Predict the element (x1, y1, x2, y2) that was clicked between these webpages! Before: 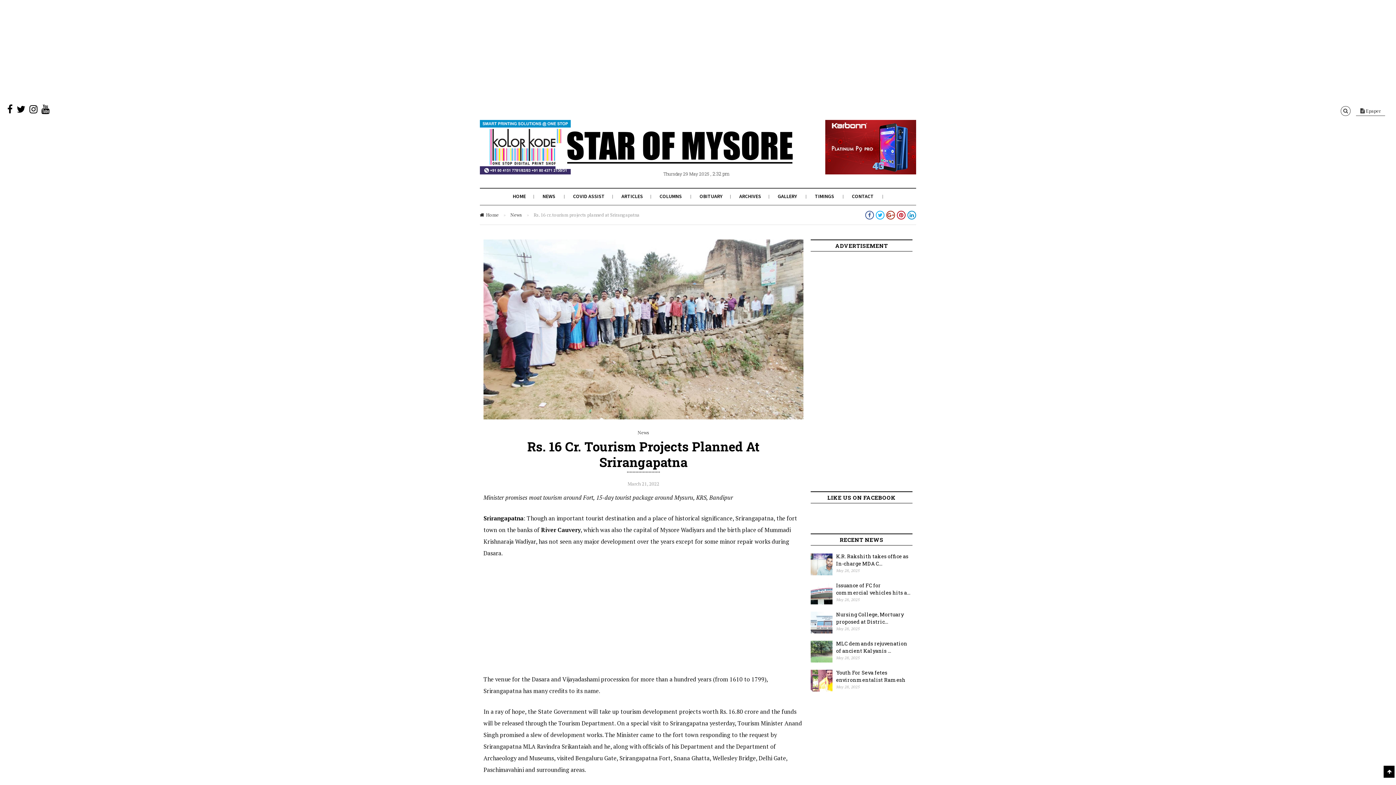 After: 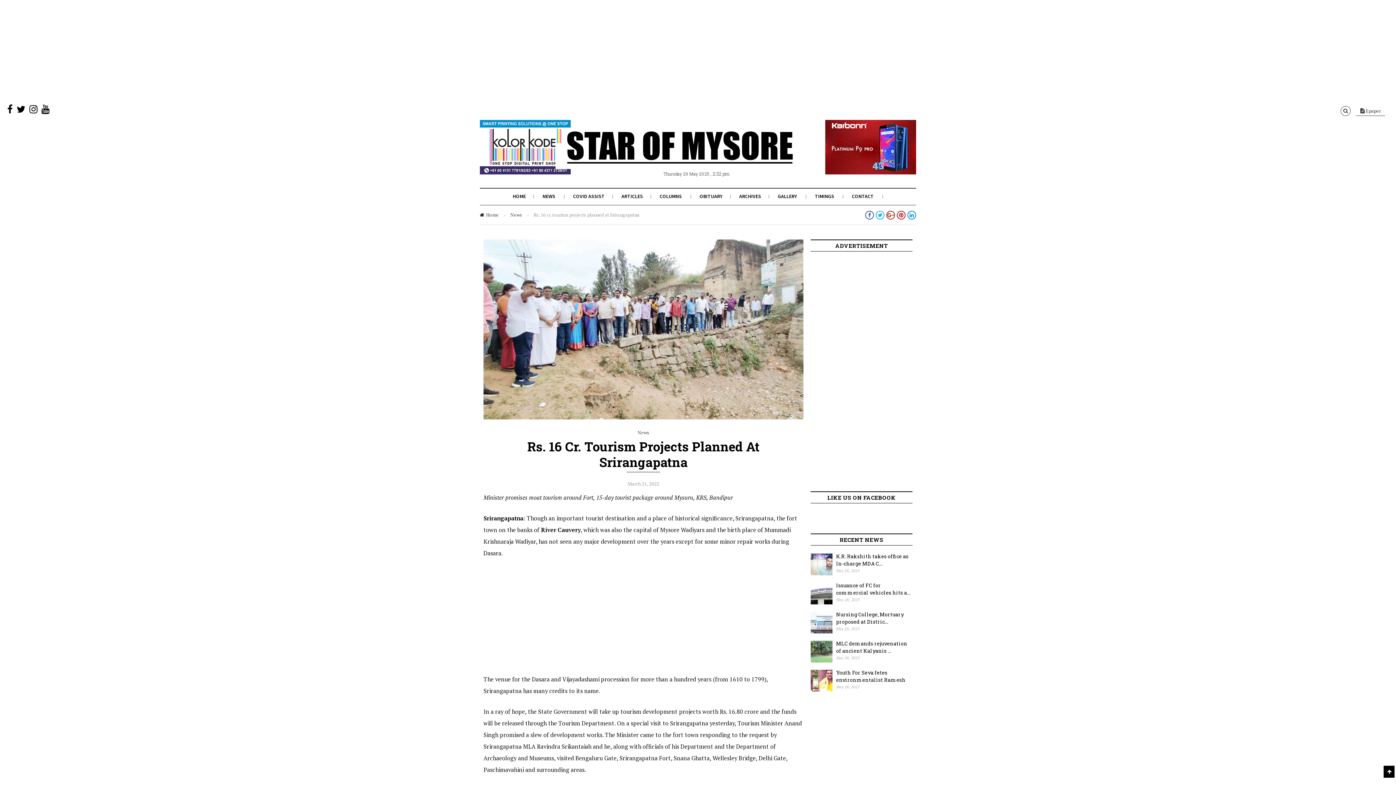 Action: bbox: (480, 169, 570, 176)